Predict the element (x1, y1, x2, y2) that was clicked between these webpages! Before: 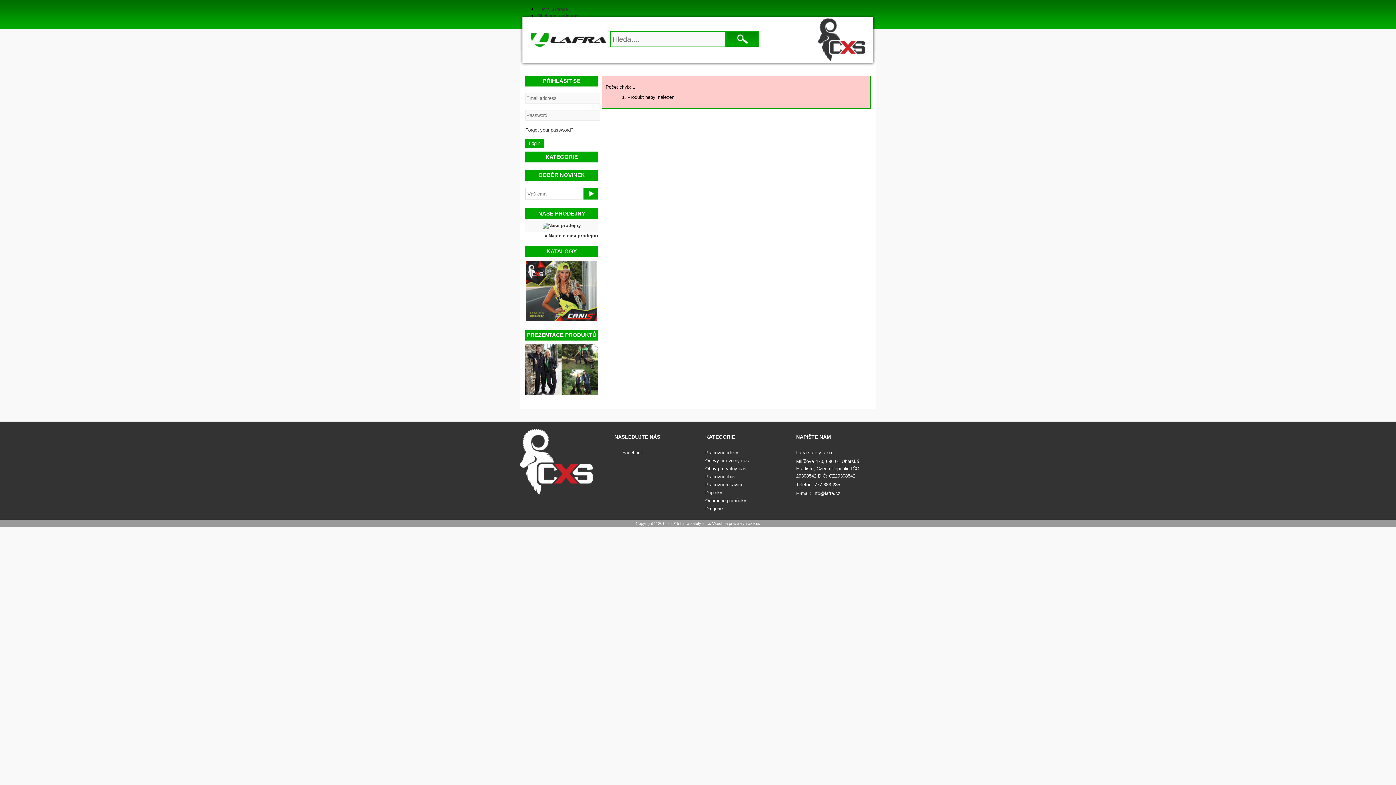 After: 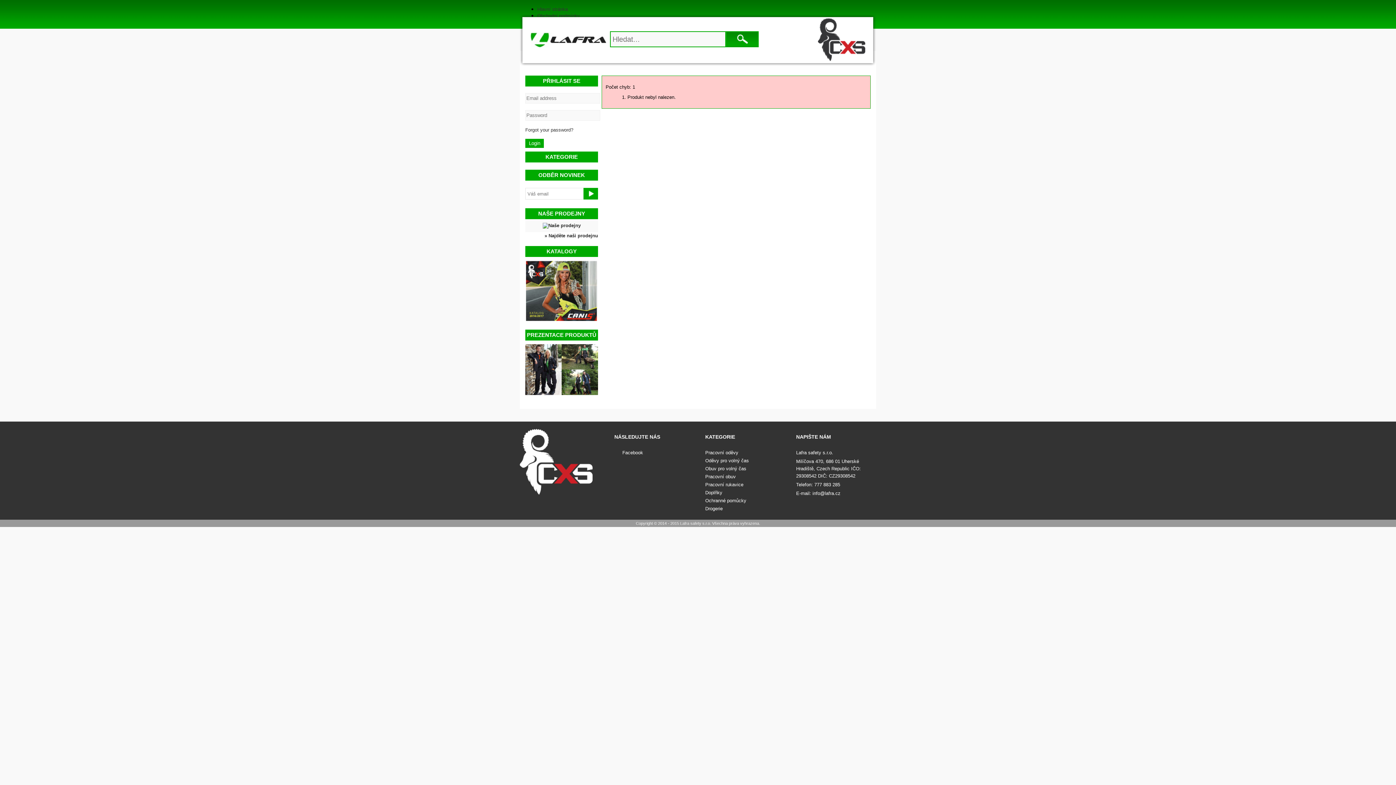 Action: bbox: (525, 340, 598, 396)